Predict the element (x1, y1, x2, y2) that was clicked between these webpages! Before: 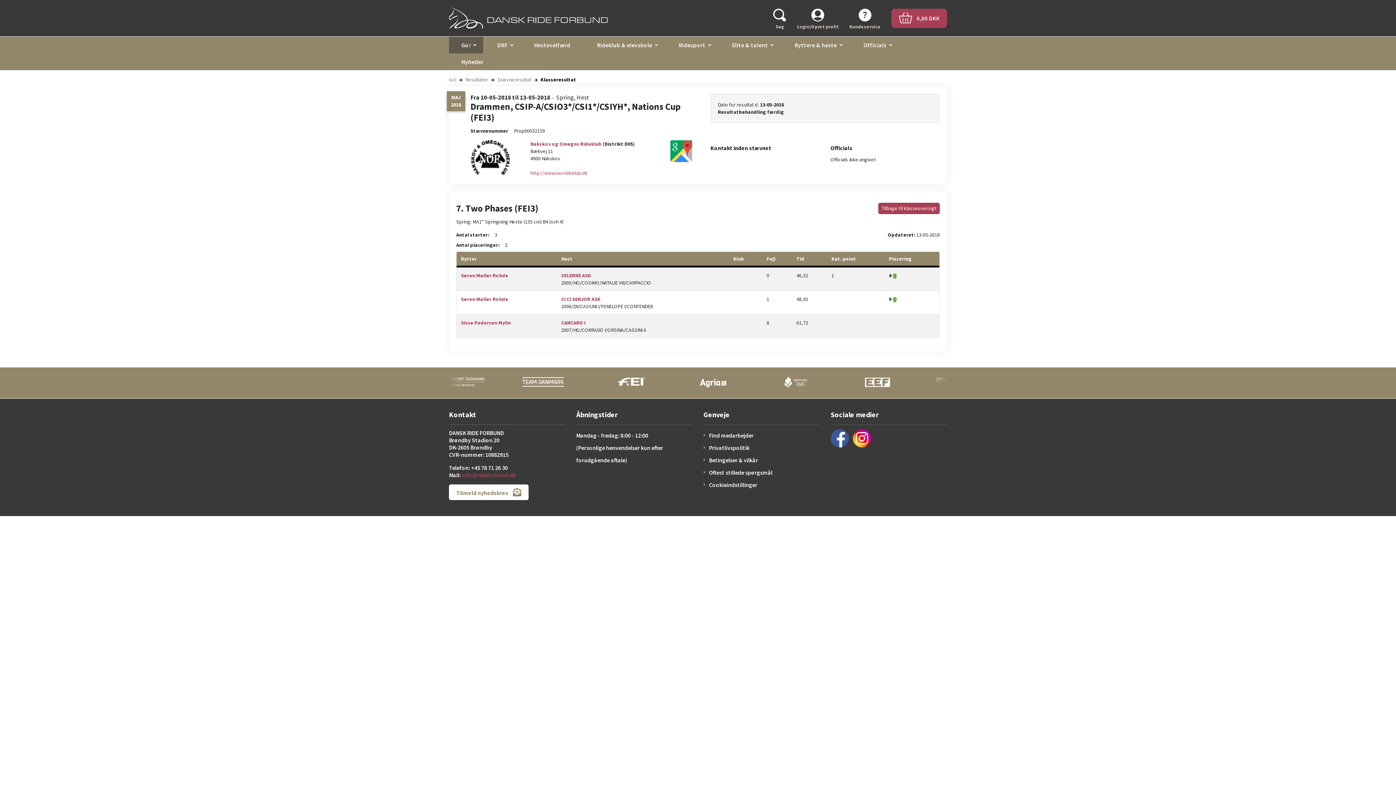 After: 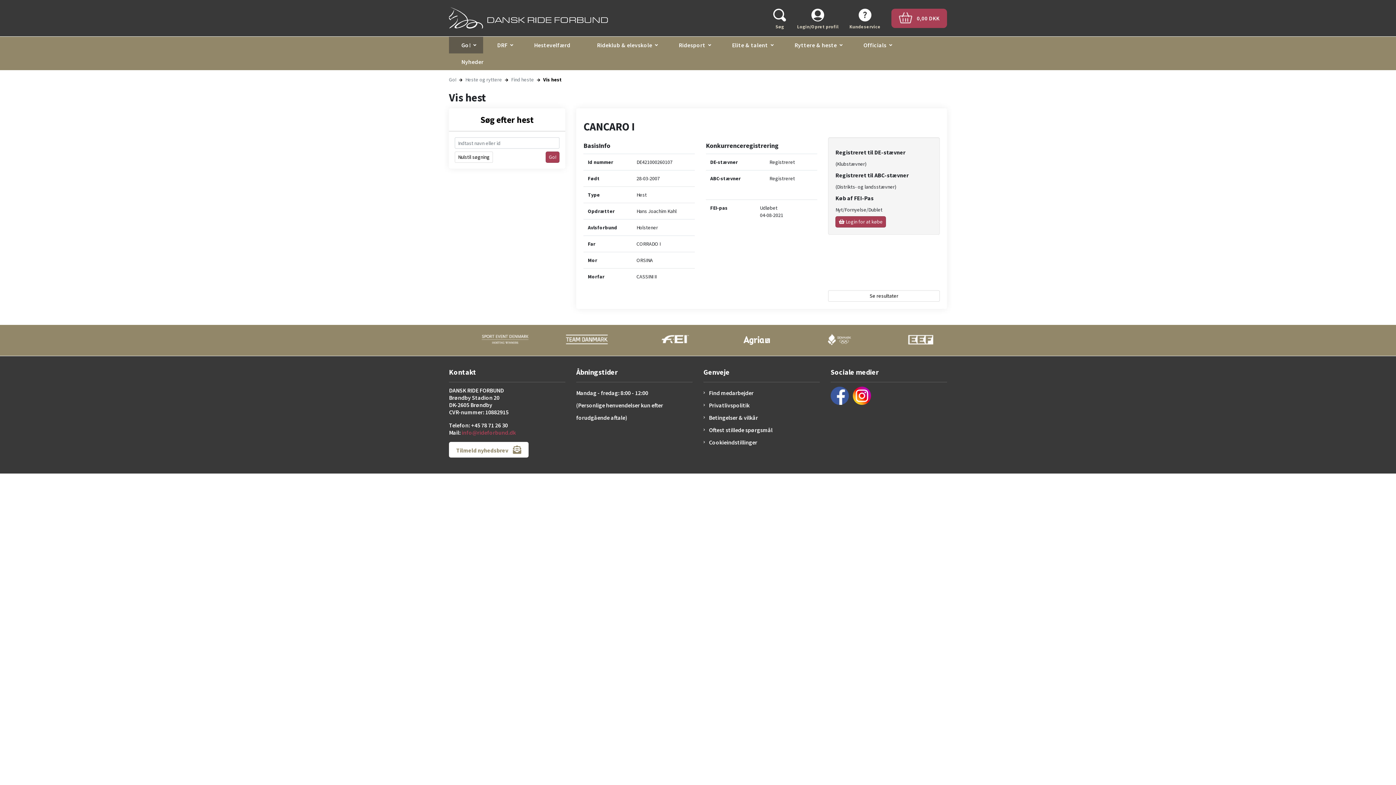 Action: bbox: (561, 319, 585, 326) label: CANCARO I